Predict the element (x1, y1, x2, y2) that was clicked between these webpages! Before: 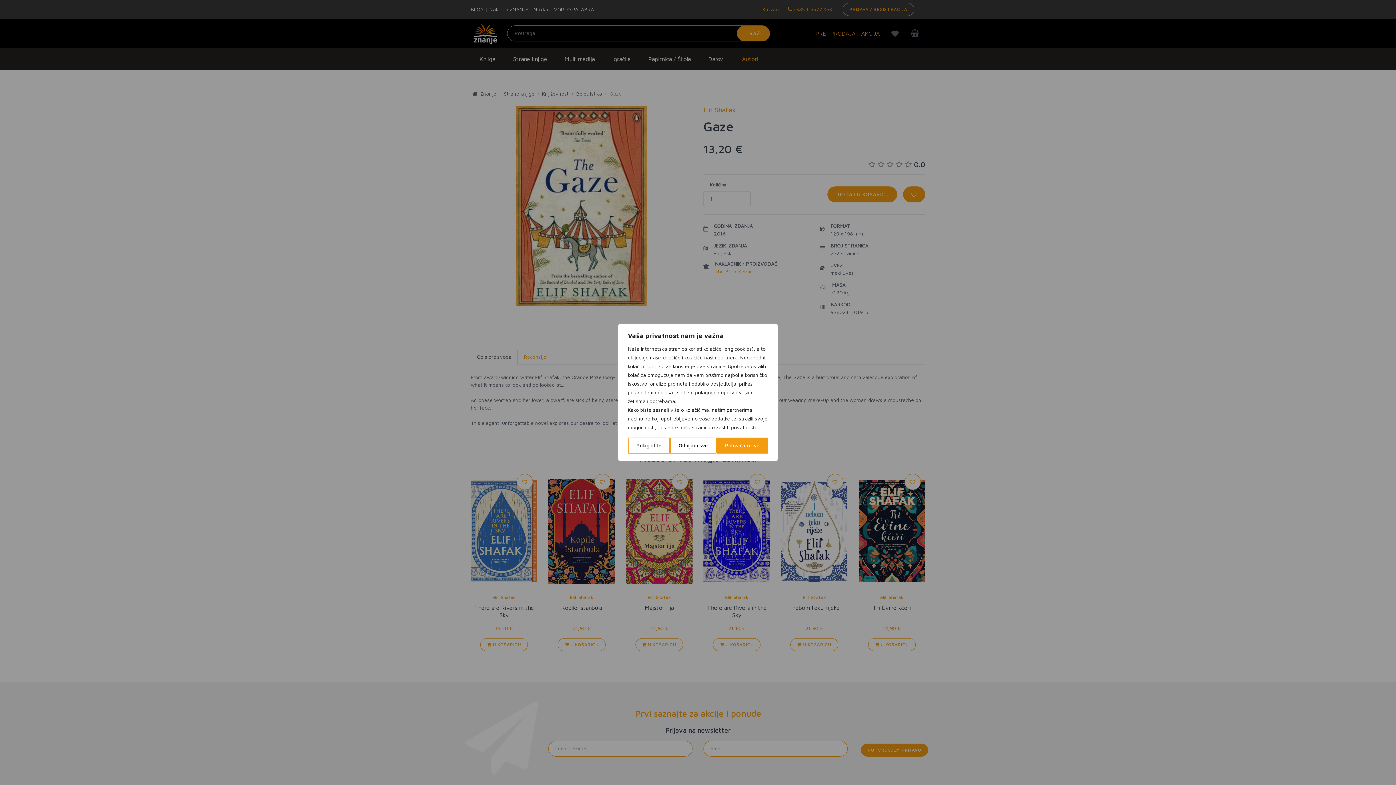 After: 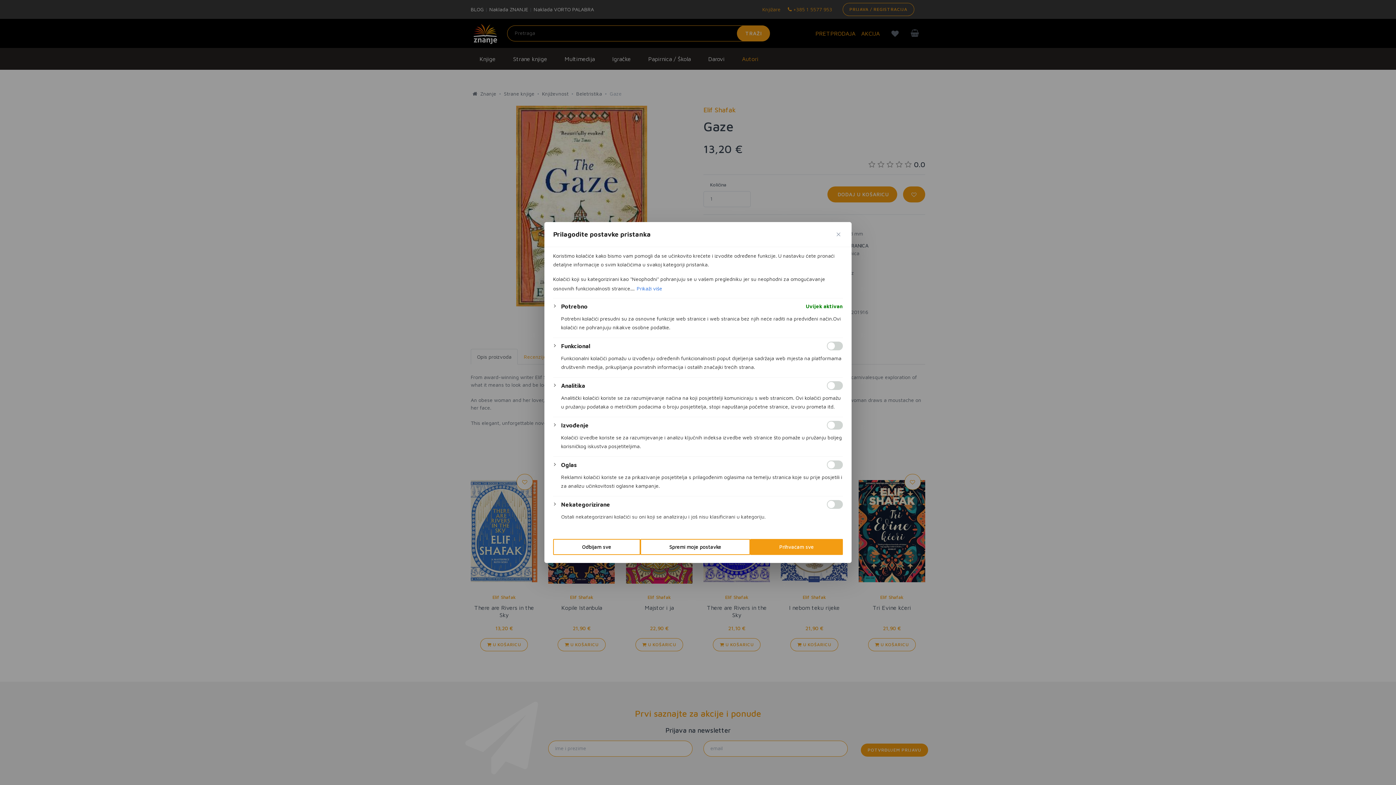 Action: label: Prilagodite bbox: (628, 437, 670, 453)